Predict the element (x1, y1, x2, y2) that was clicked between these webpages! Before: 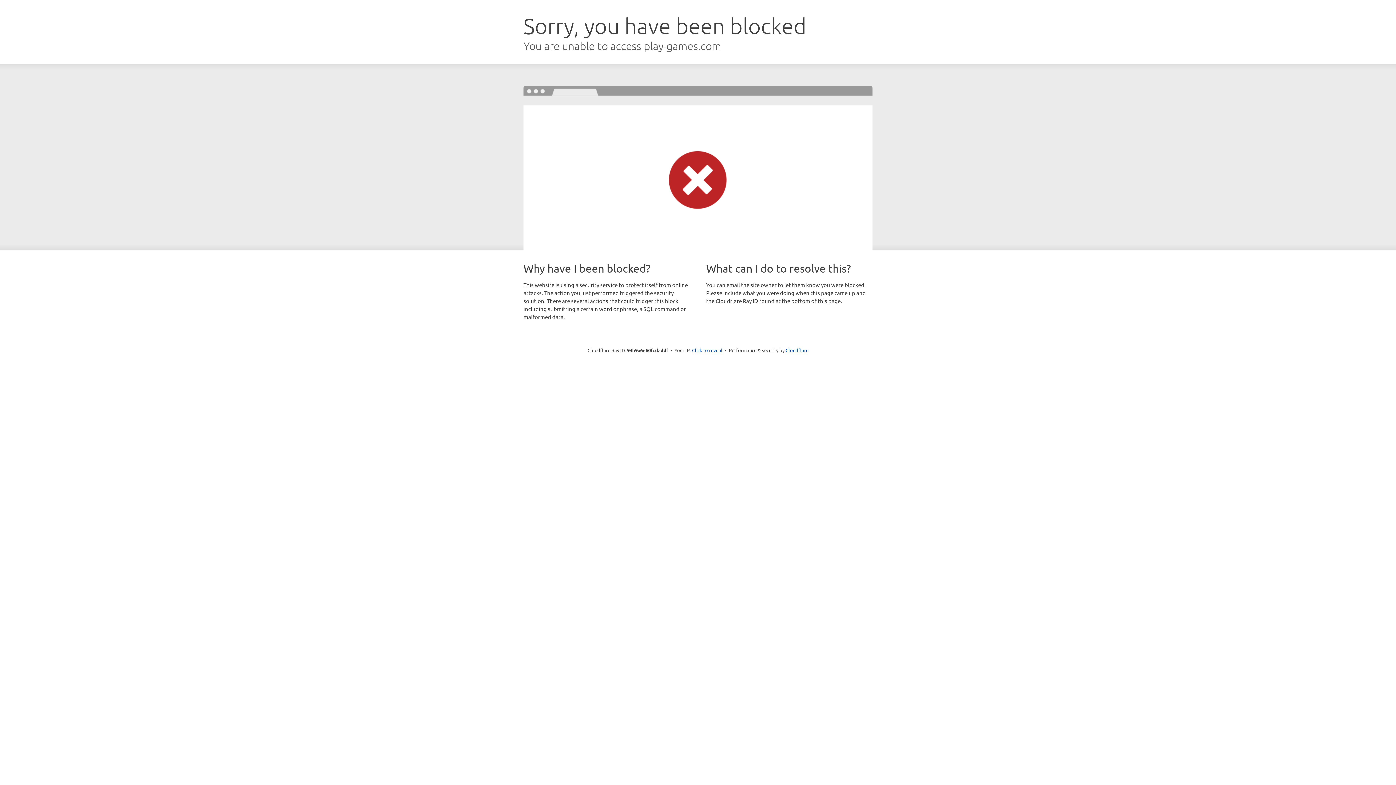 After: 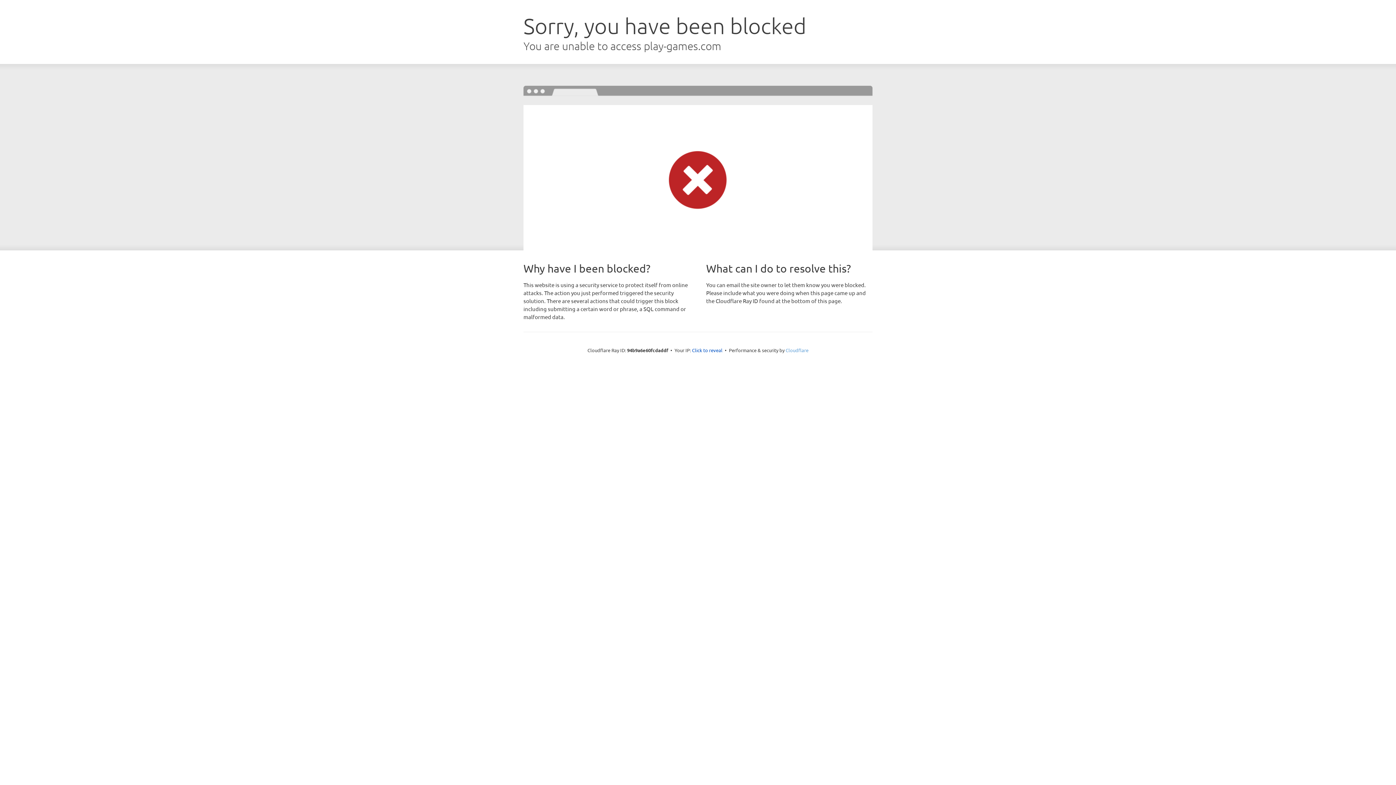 Action: label: Cloudflare bbox: (785, 347, 808, 353)